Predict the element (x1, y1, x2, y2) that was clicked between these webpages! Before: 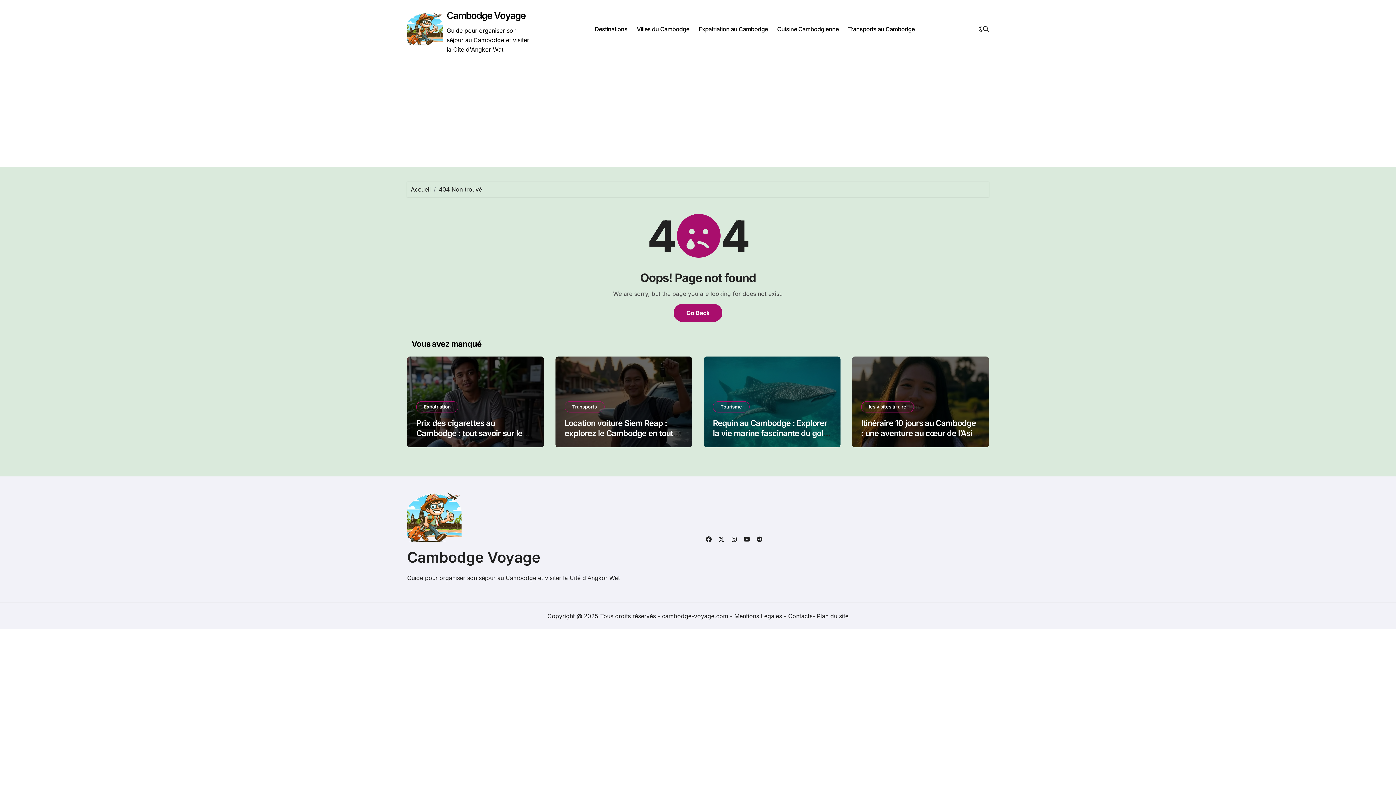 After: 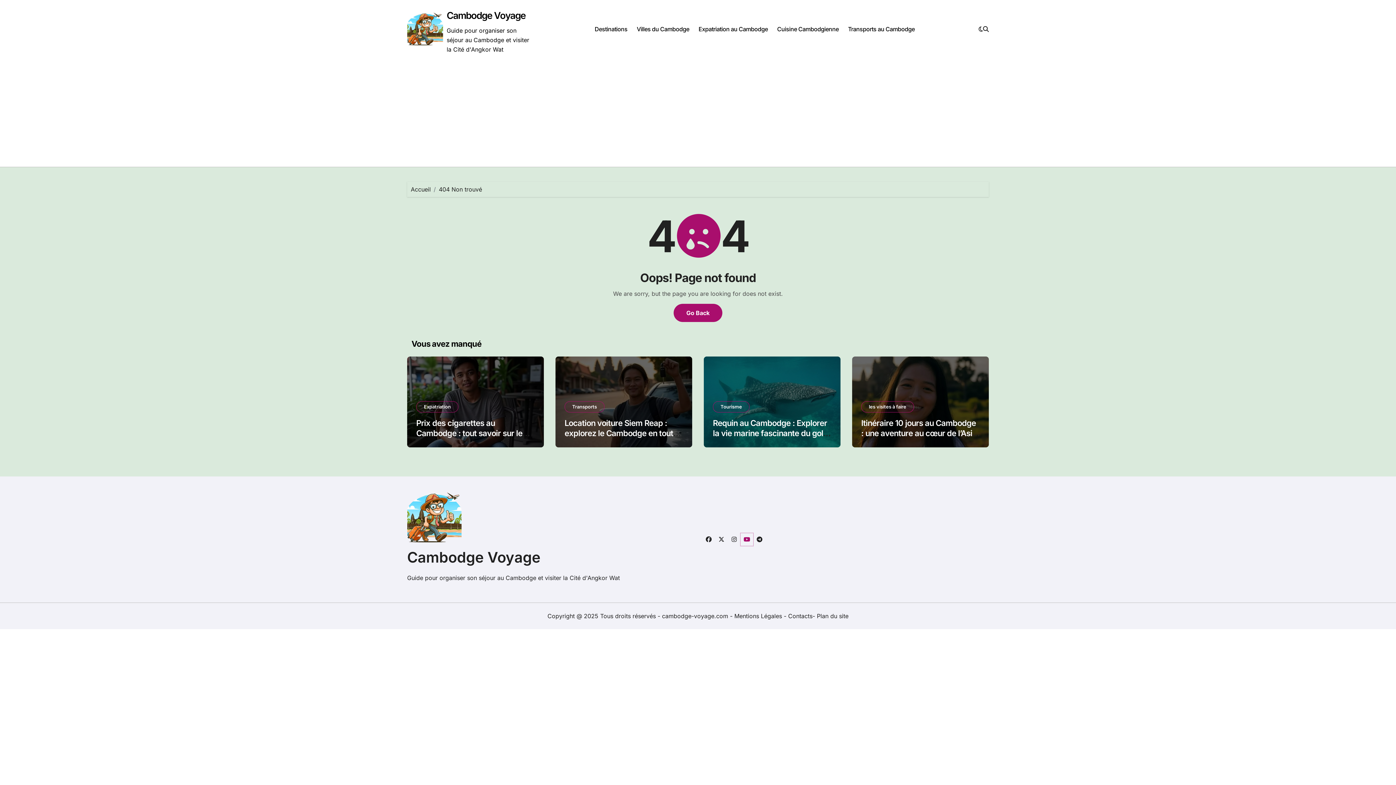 Action: bbox: (740, 424, 753, 437)